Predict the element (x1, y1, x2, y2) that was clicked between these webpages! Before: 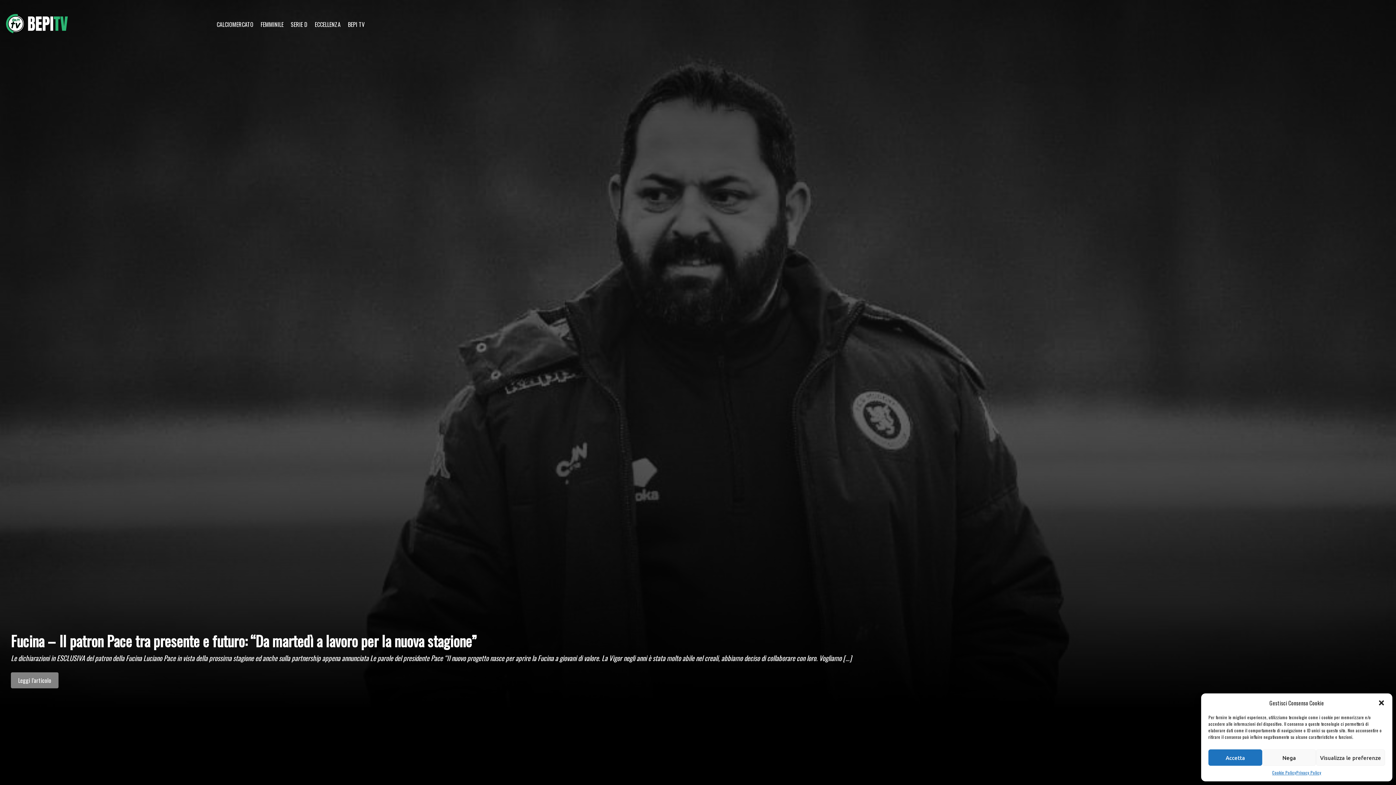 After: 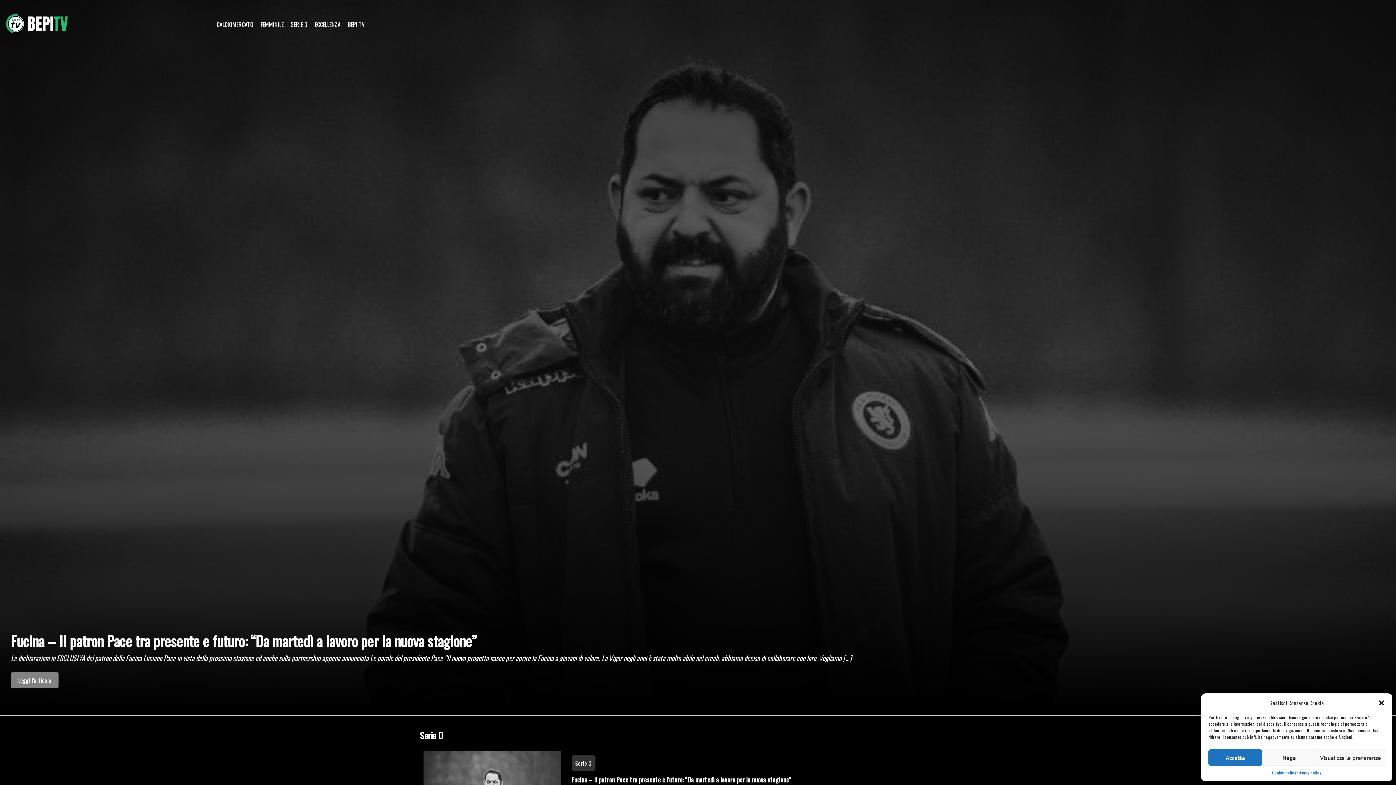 Action: bbox: (290, 20, 307, 28) label: SERIE D